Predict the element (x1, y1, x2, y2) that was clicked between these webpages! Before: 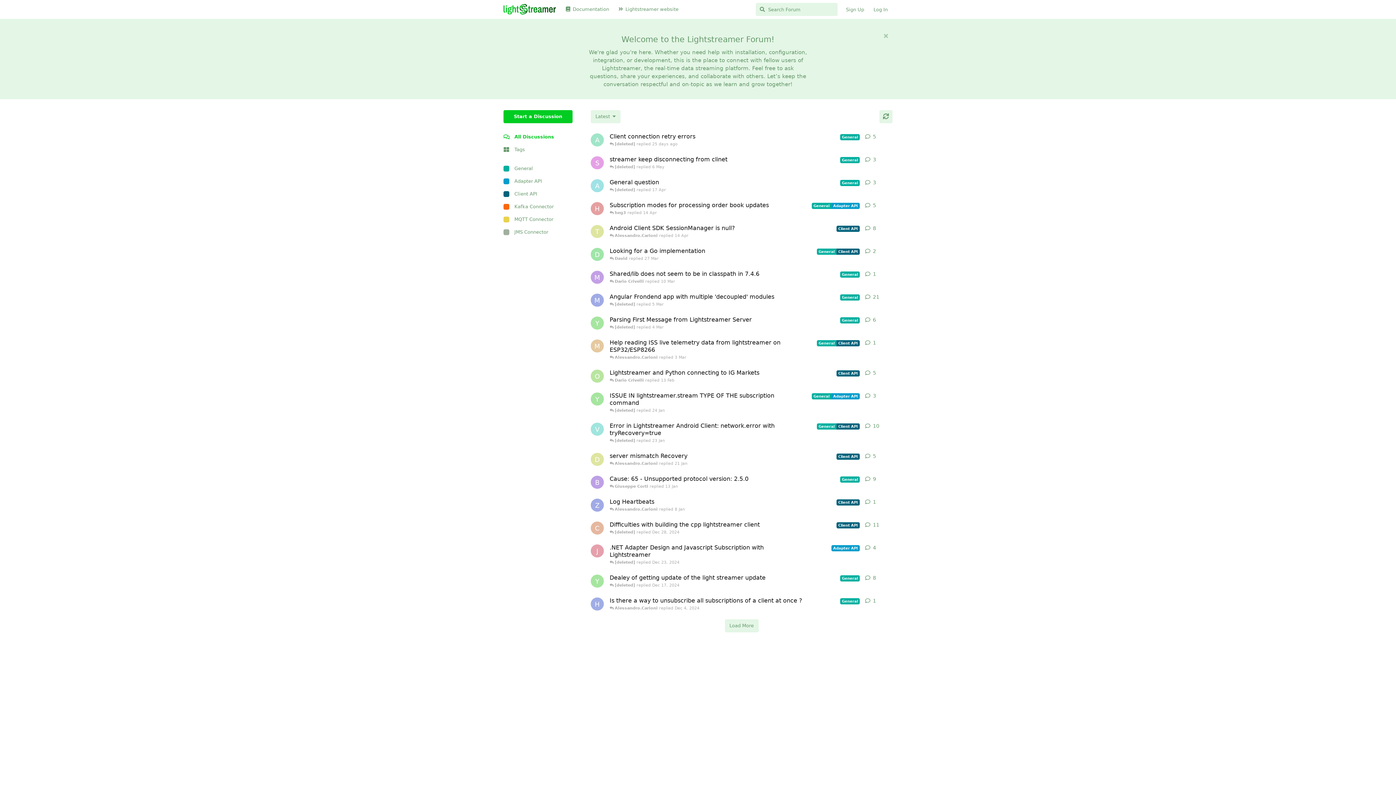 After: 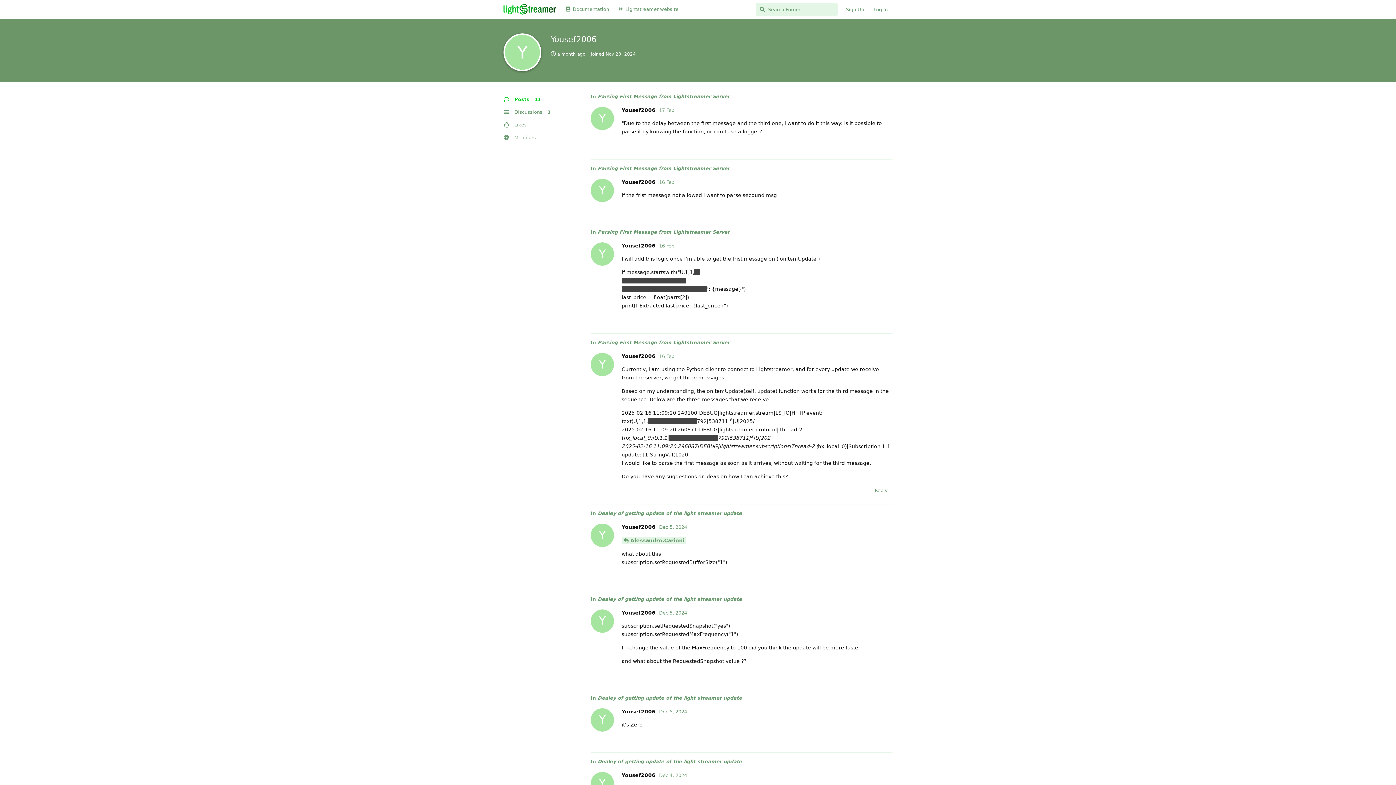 Action: label: Yousef2006 started Nov 20, 2024 bbox: (590, 392, 604, 405)